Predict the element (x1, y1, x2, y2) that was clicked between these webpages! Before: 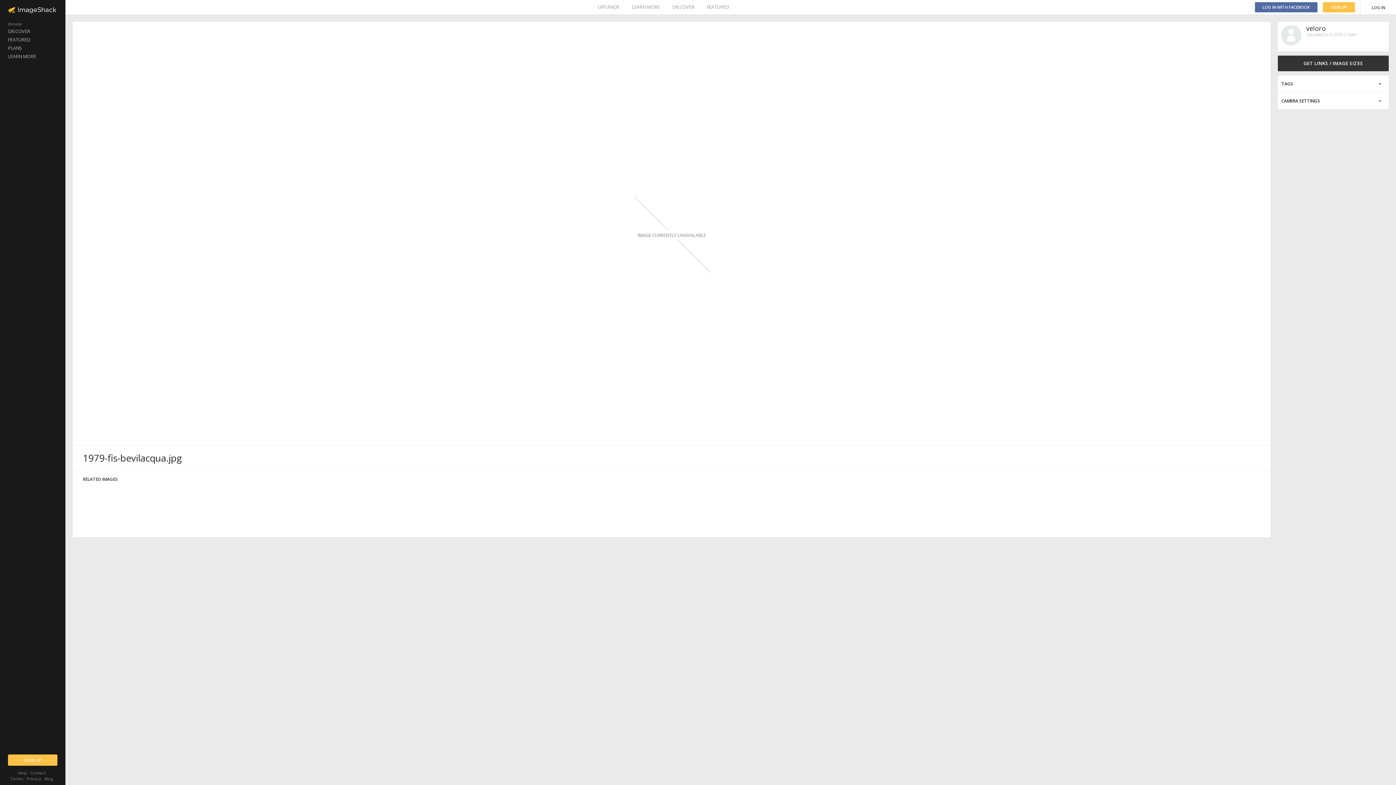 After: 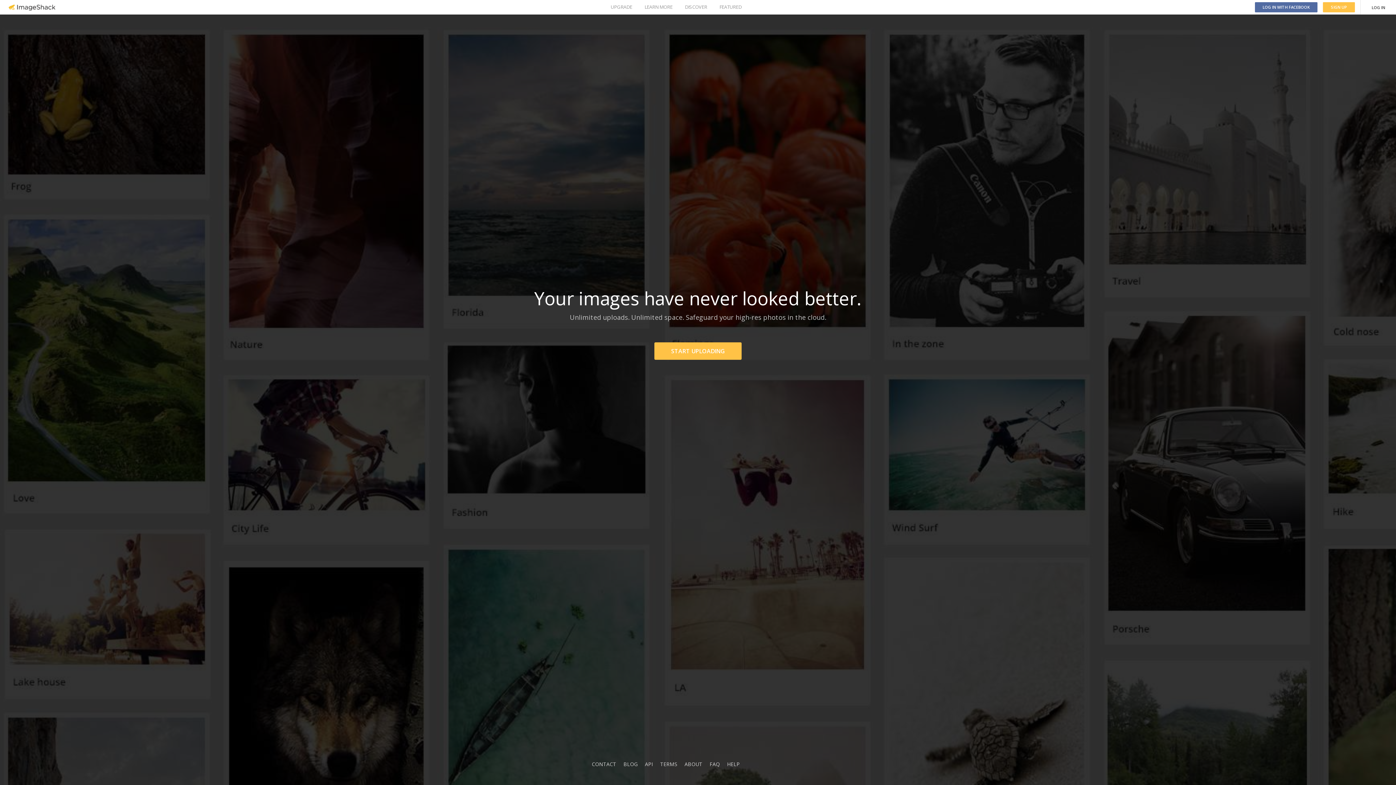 Action: label: Blog bbox: (44, 776, 53, 781)